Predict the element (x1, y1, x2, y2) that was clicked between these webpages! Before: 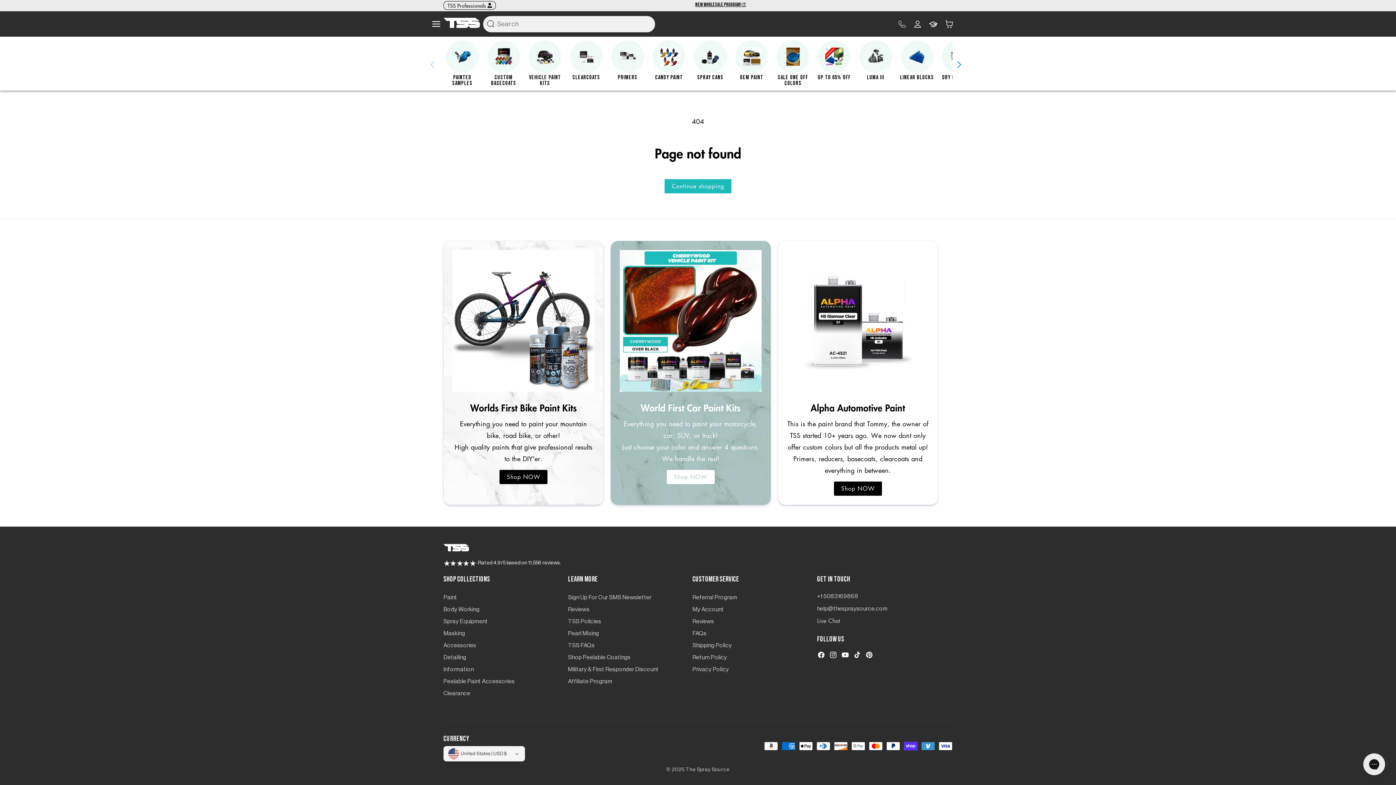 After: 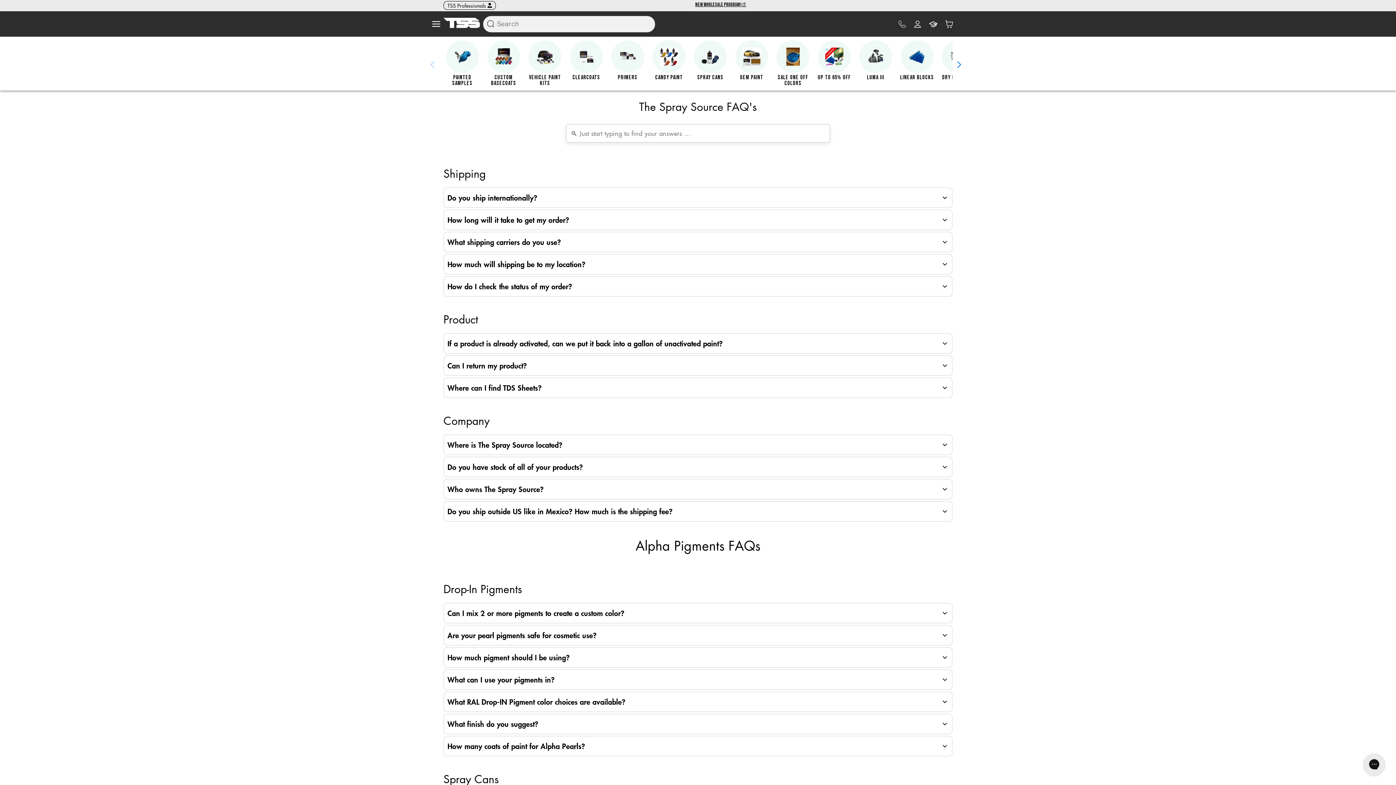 Action: bbox: (568, 640, 594, 651) label: TSS FAQs